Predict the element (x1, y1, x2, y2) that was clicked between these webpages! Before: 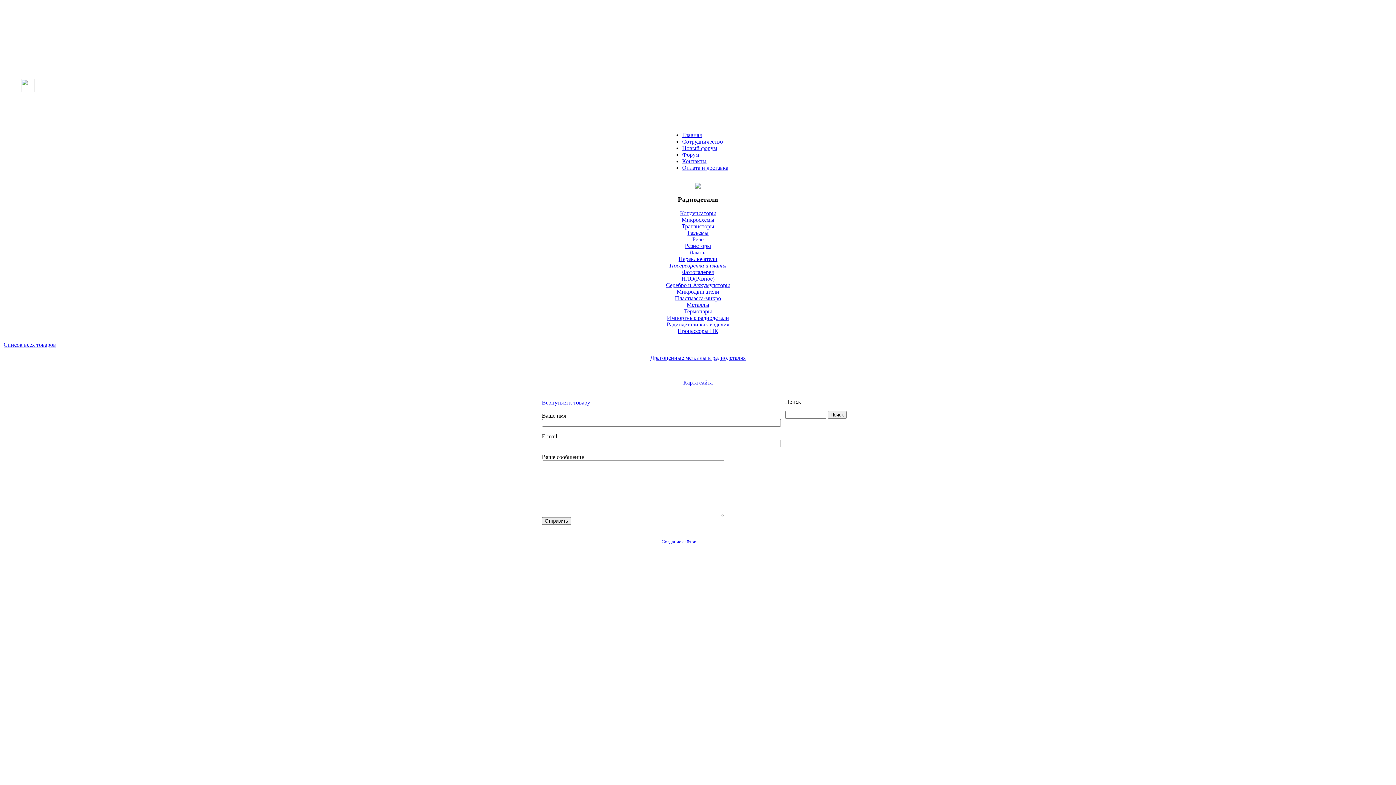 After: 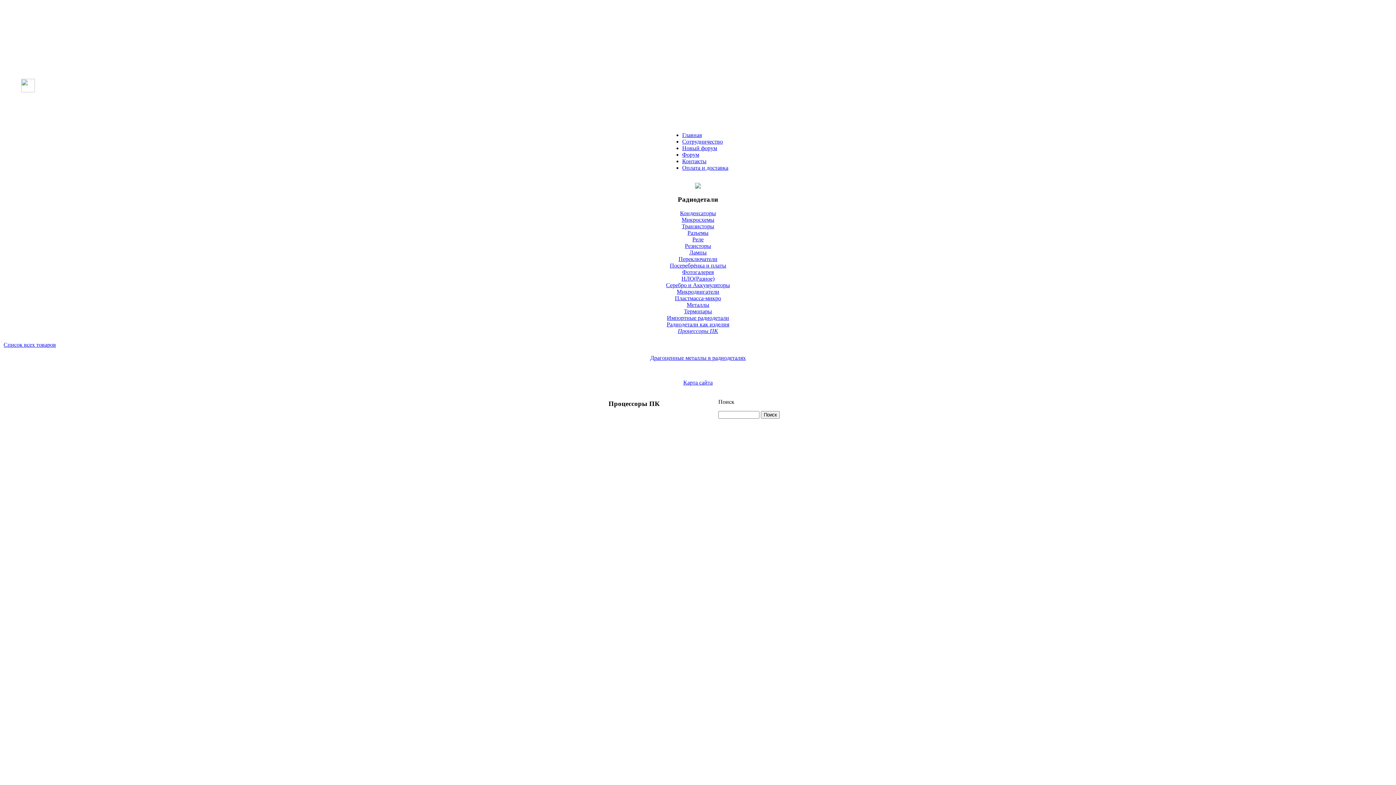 Action: bbox: (2, 328, 1393, 334) label: Процессоры ПК